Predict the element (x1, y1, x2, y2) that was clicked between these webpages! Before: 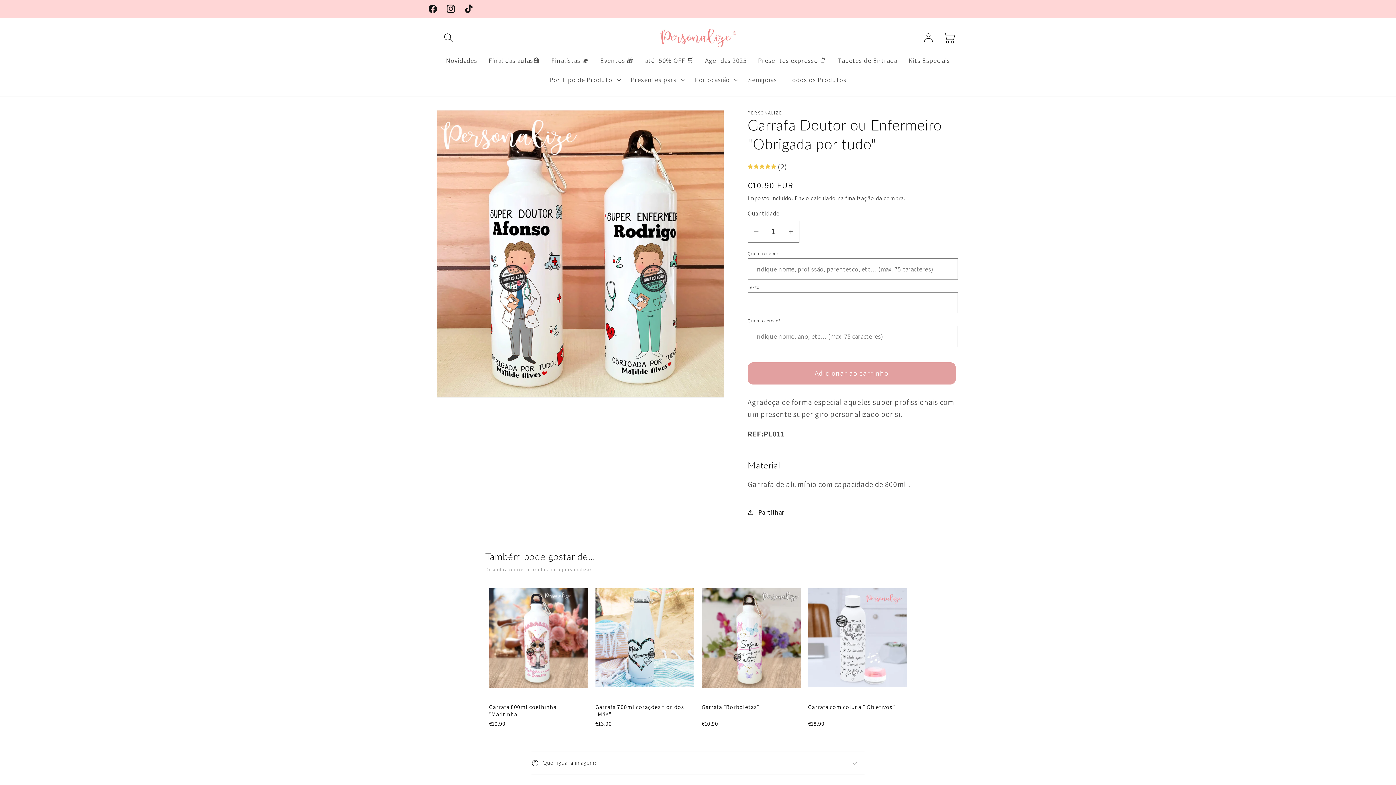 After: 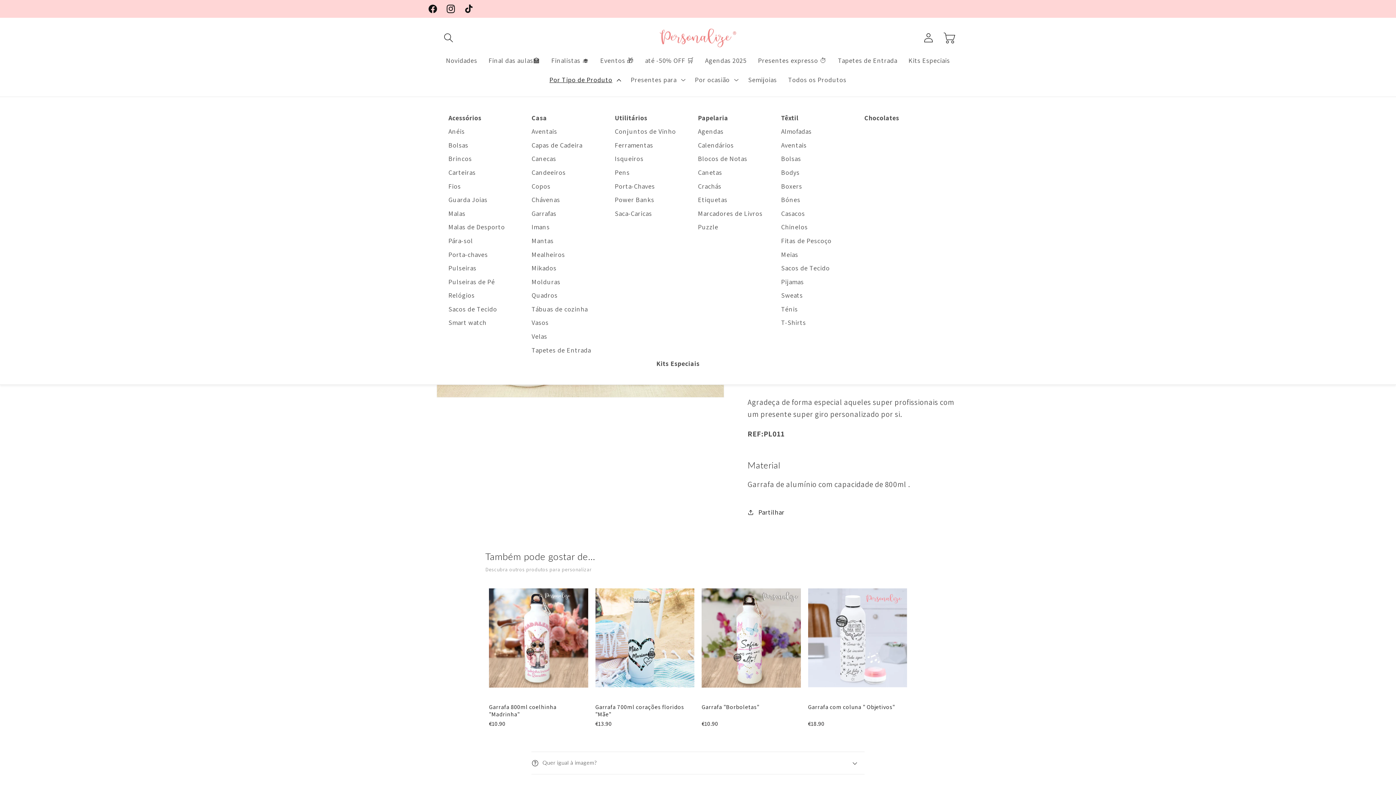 Action: label: Por Tipo de Produto bbox: (543, 70, 625, 89)